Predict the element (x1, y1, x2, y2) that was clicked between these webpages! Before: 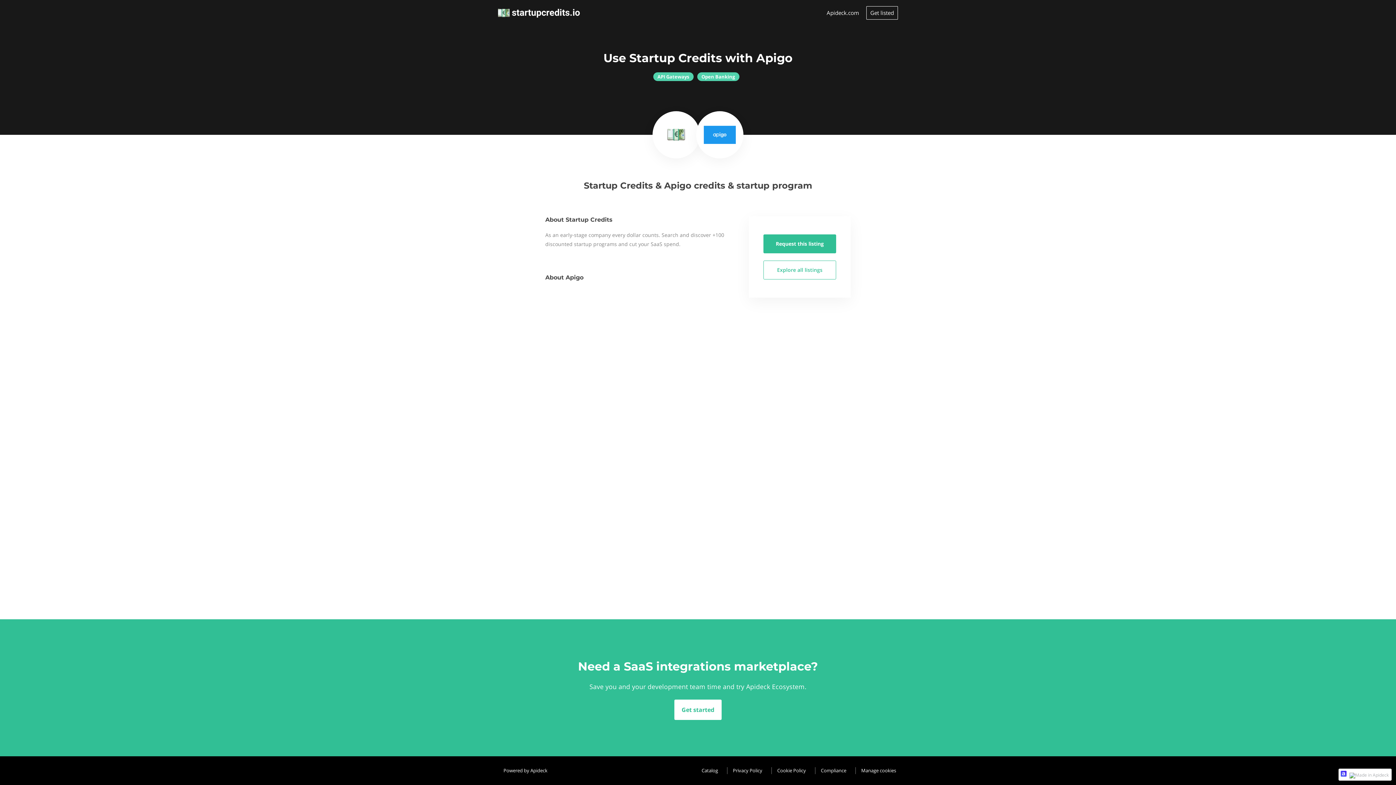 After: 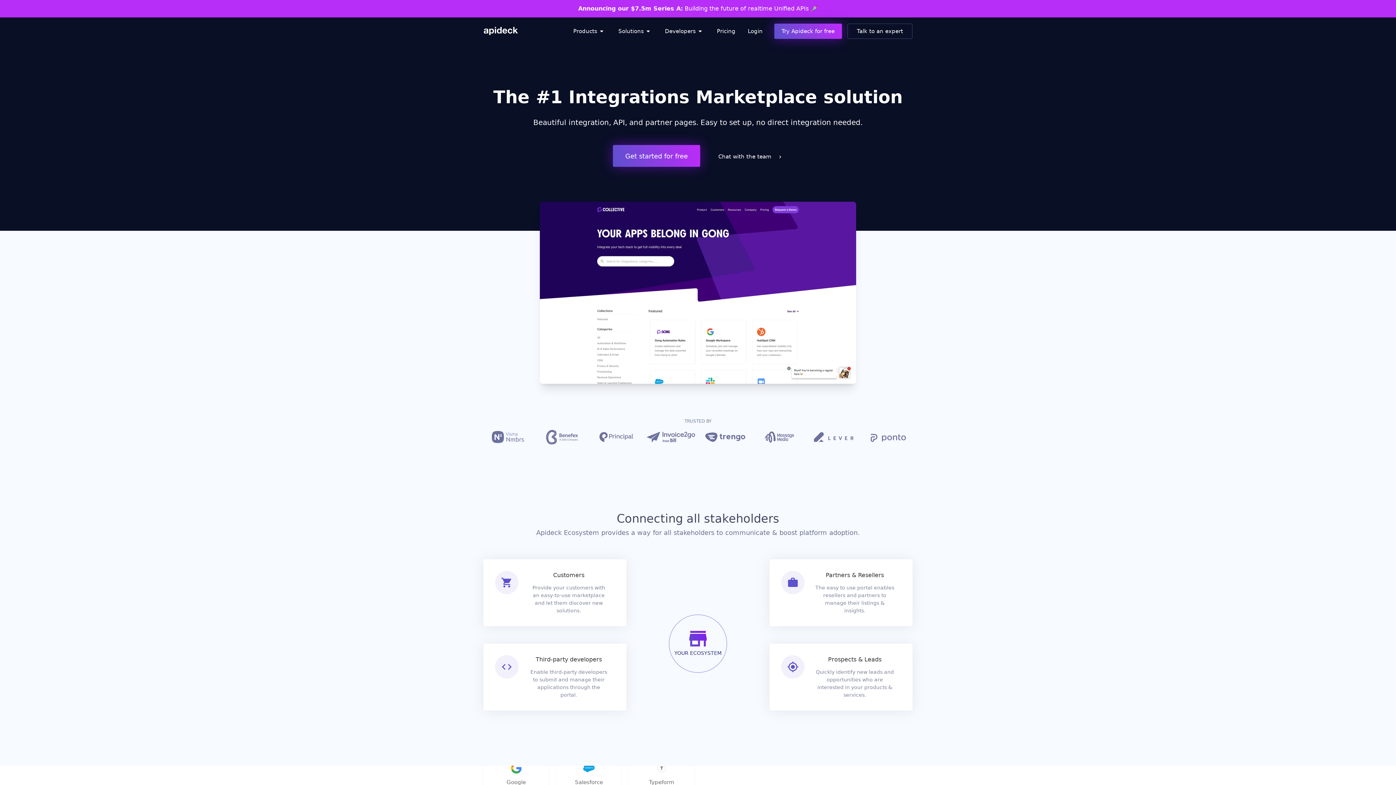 Action: bbox: (674, 700, 721, 720) label: Get started